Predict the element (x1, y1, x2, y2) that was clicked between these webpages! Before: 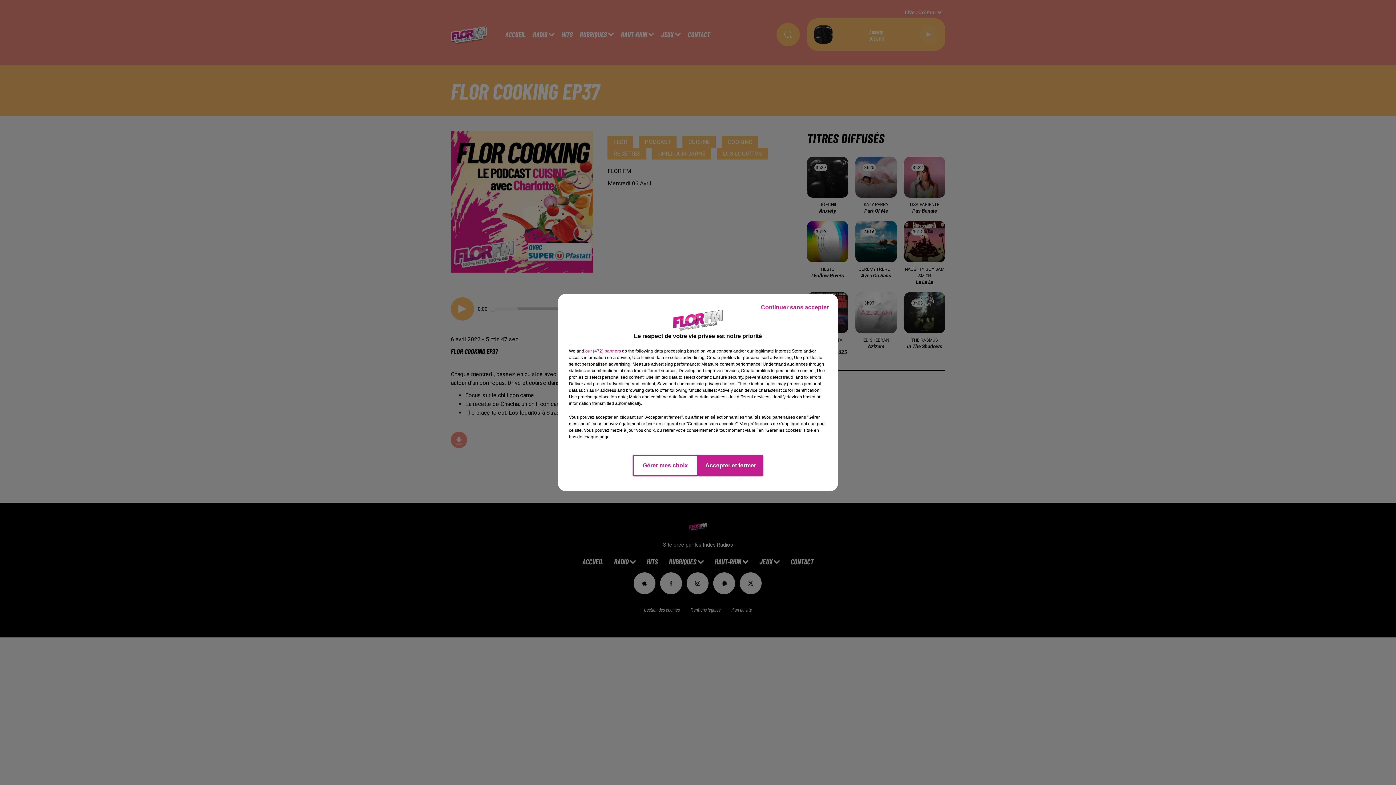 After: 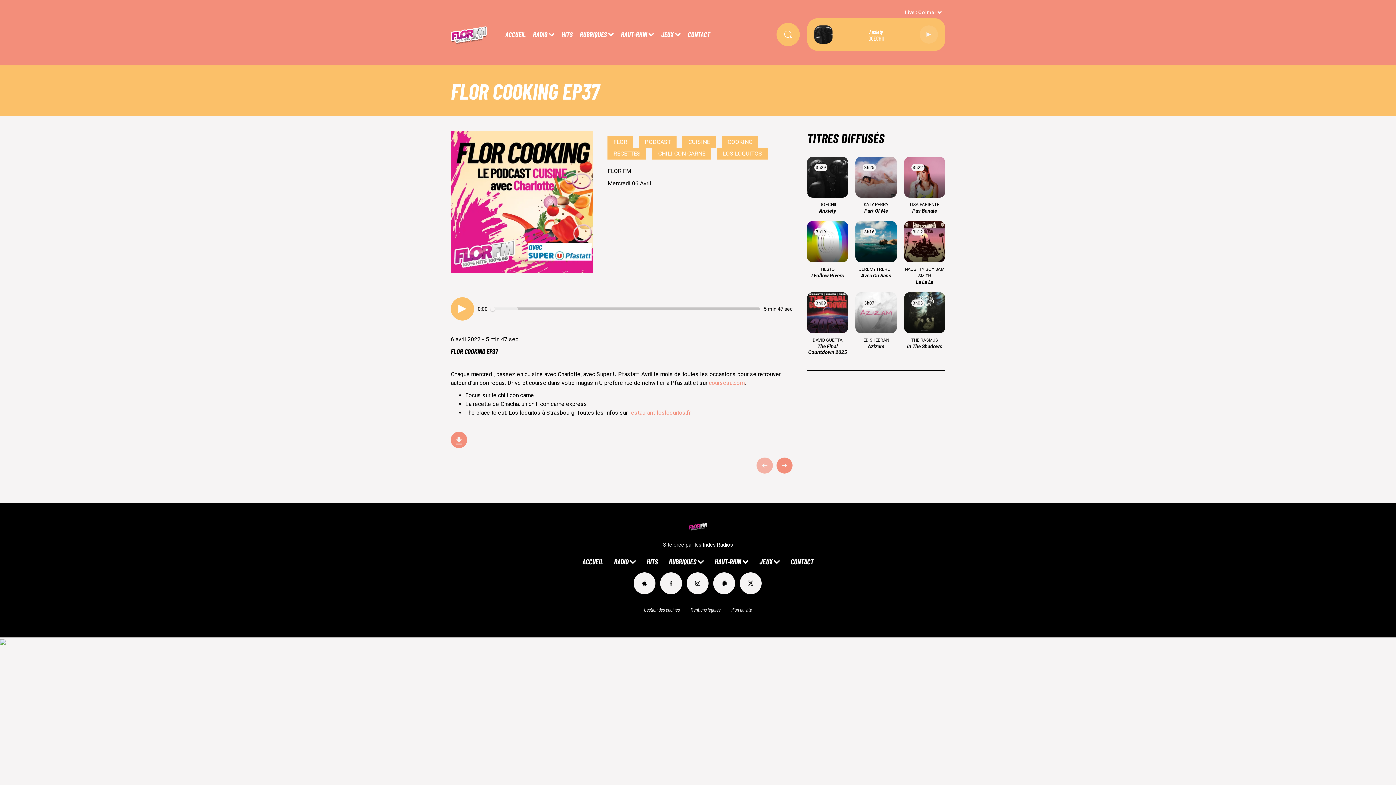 Action: label: Accepter et fermer bbox: (698, 454, 763, 476)